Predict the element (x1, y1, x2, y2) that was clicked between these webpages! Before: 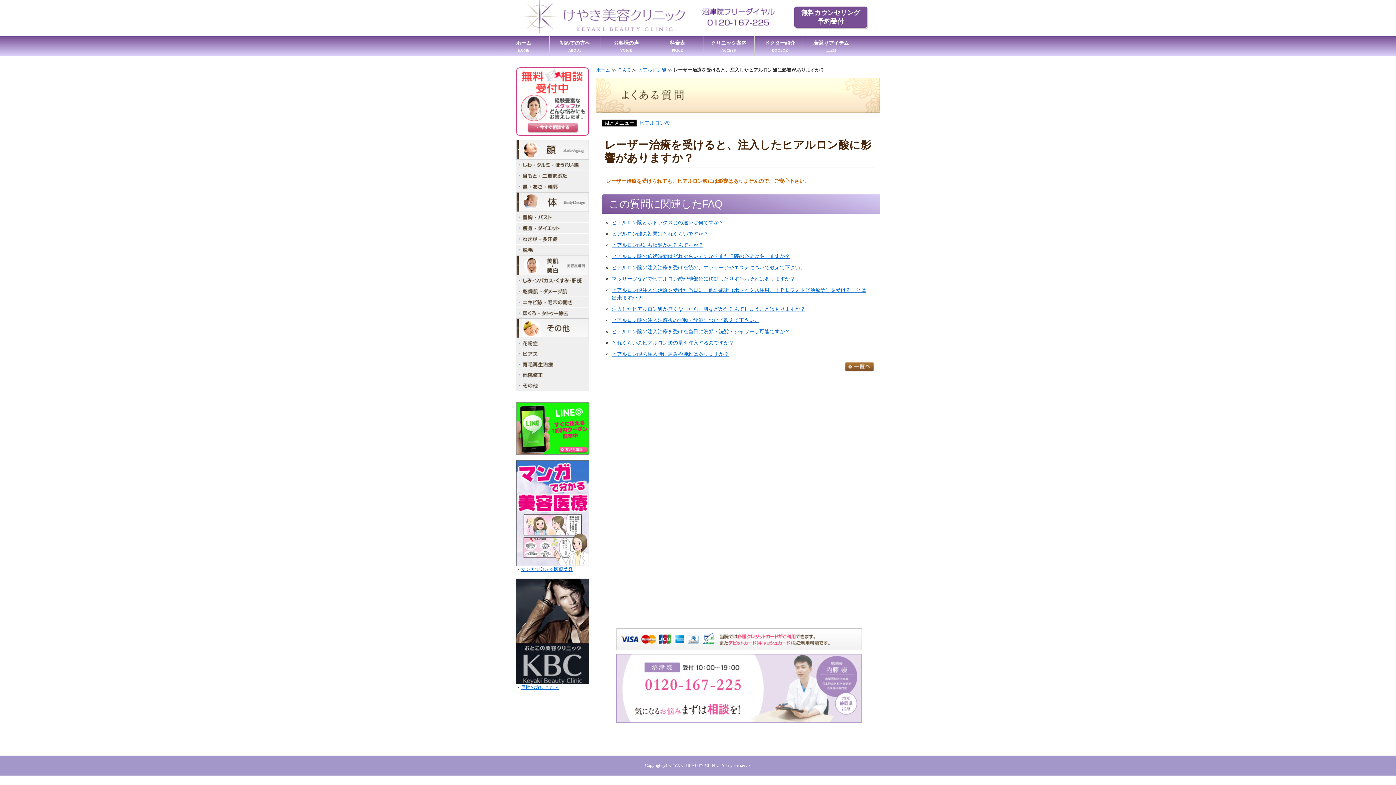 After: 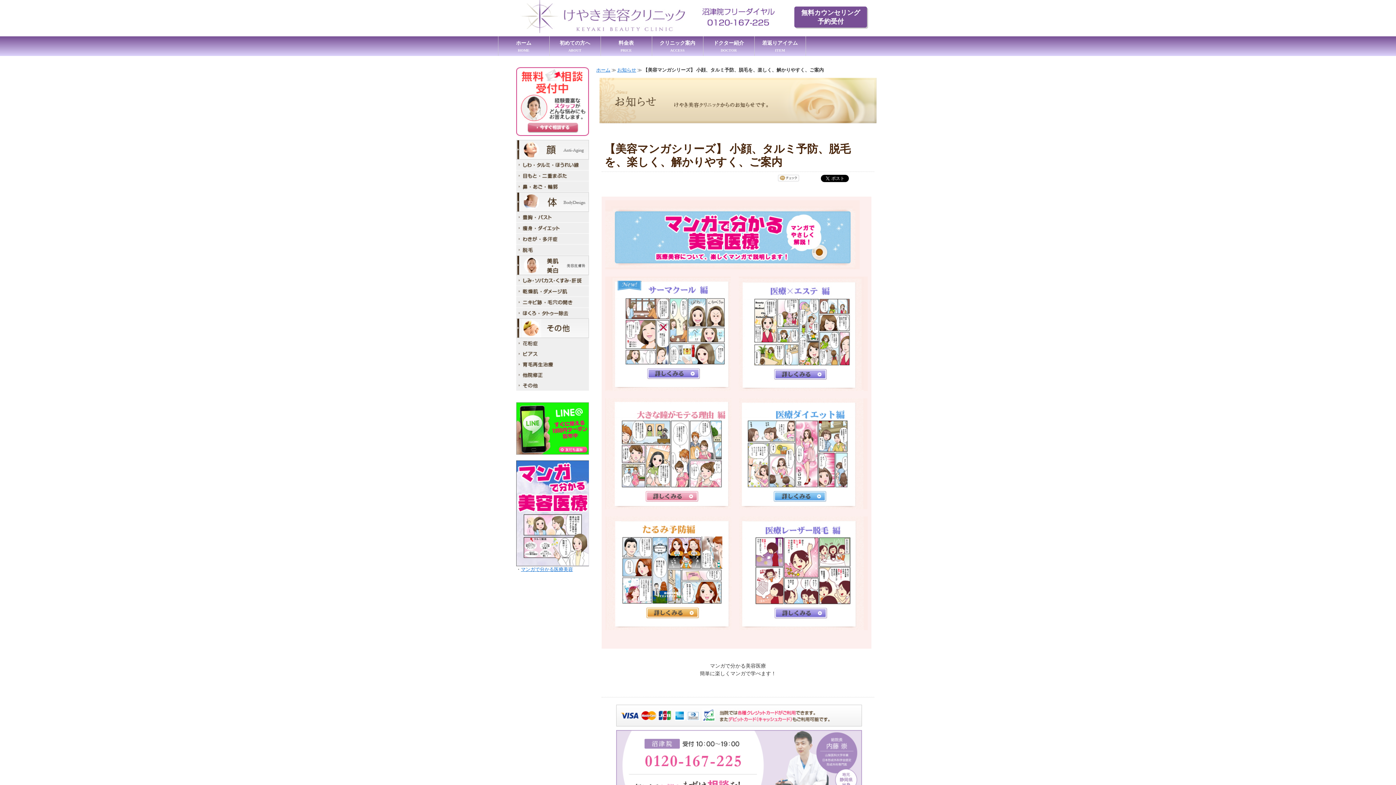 Action: bbox: (516, 562, 589, 567)